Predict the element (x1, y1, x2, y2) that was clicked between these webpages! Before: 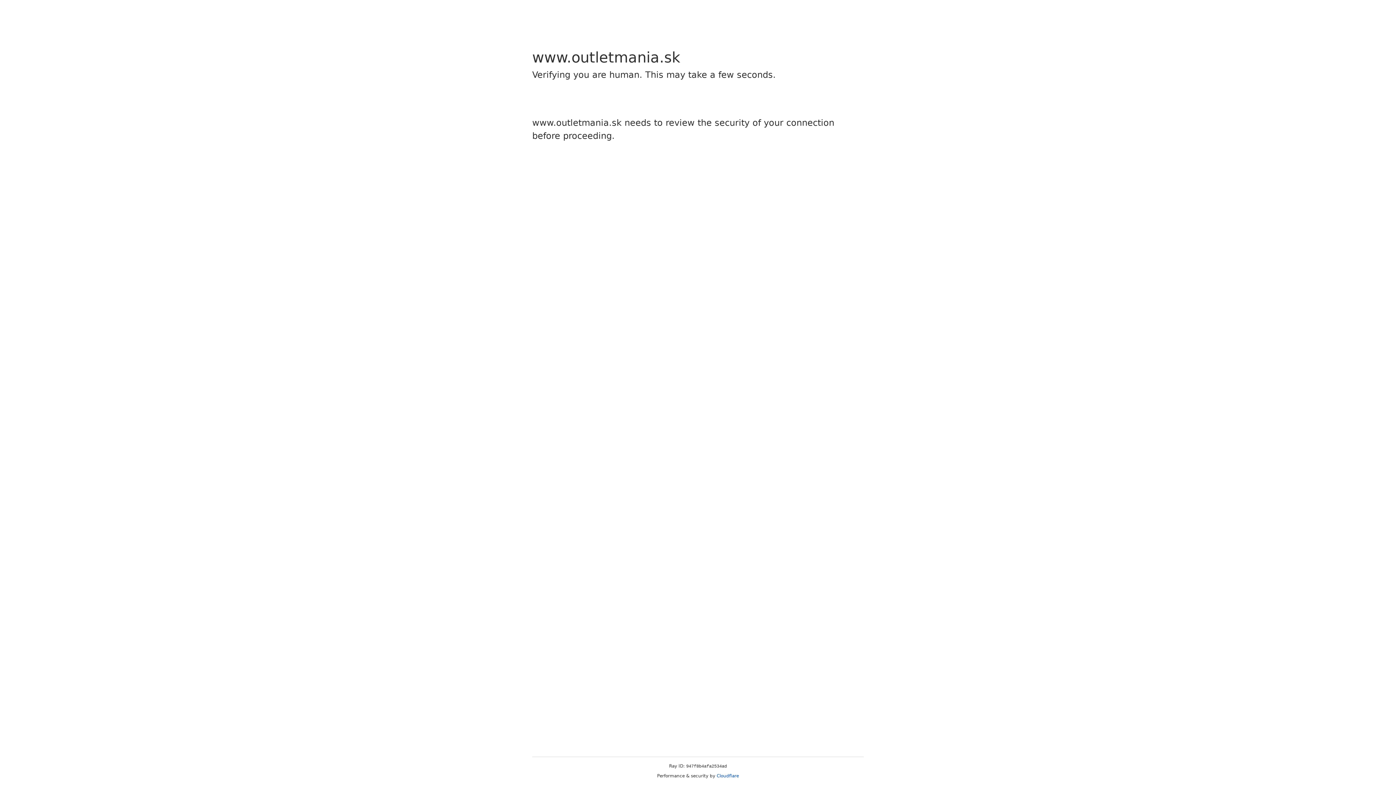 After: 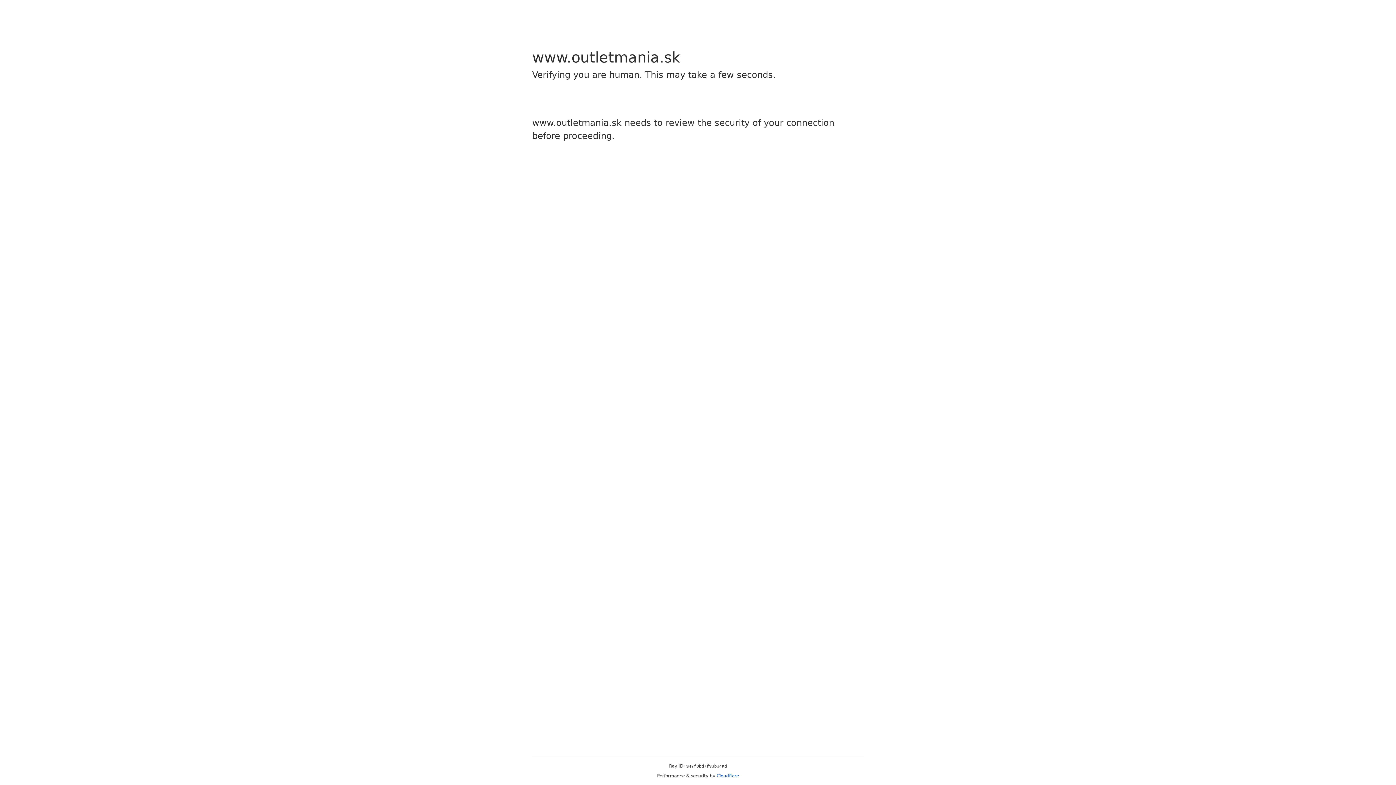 Action: bbox: (716, 773, 739, 778) label: Cloudflare